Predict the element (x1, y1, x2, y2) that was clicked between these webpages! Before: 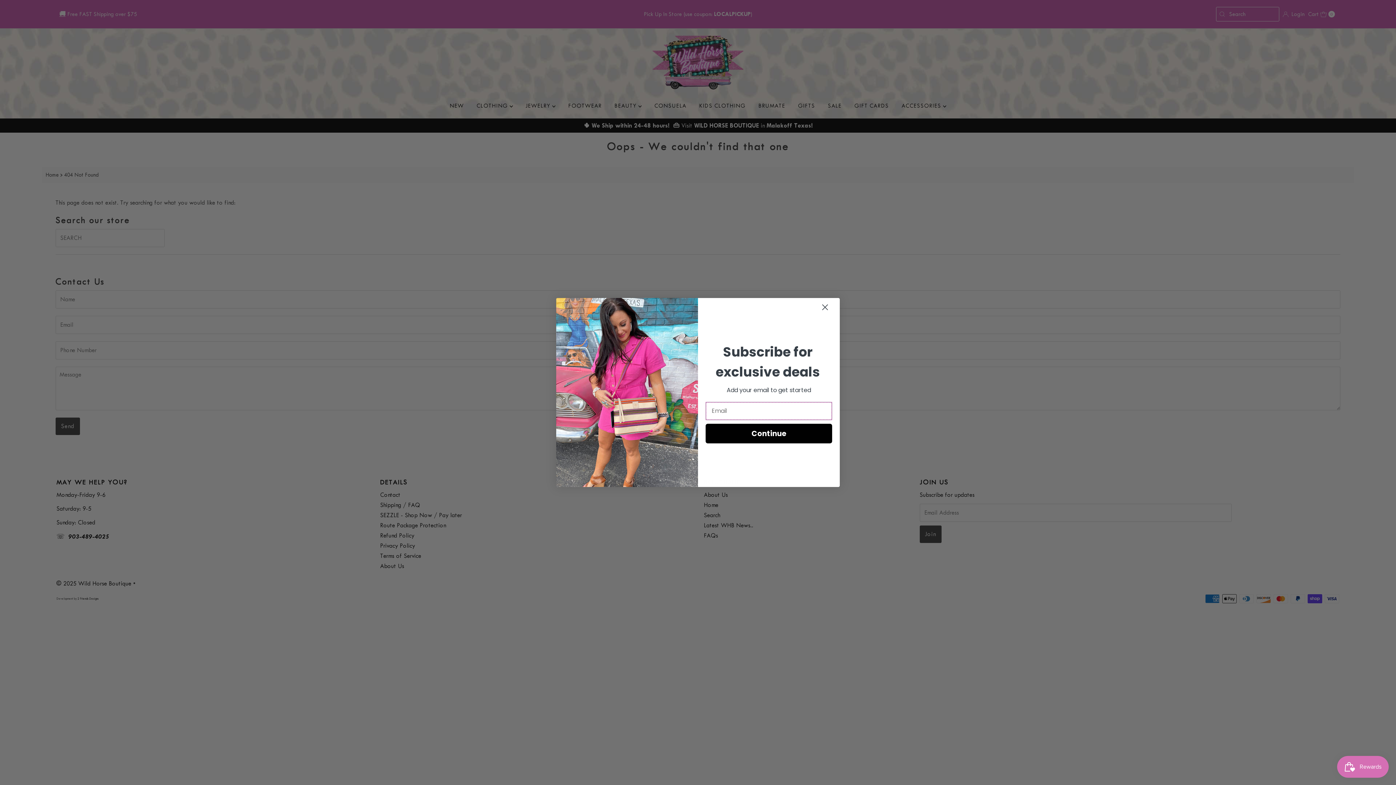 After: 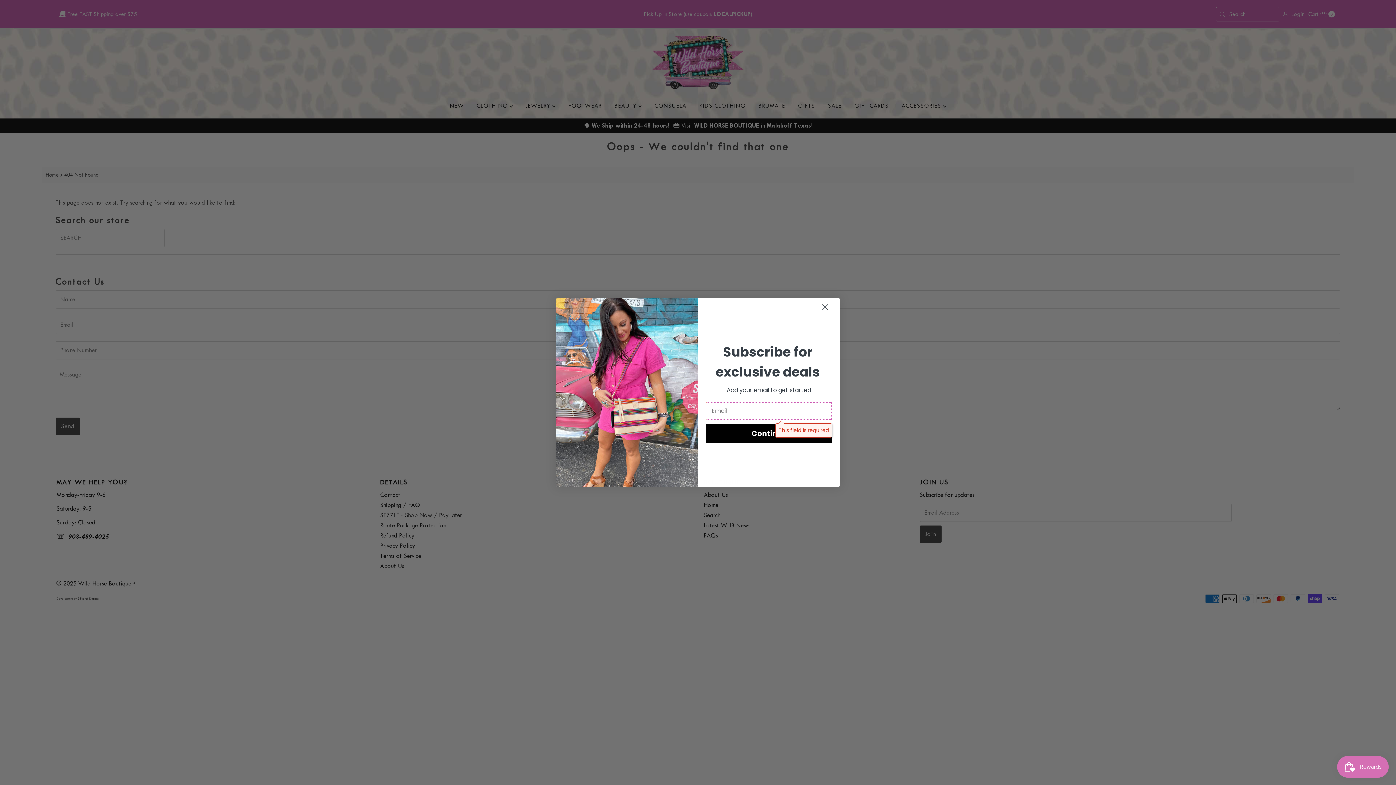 Action: bbox: (705, 423, 832, 443) label: Continue